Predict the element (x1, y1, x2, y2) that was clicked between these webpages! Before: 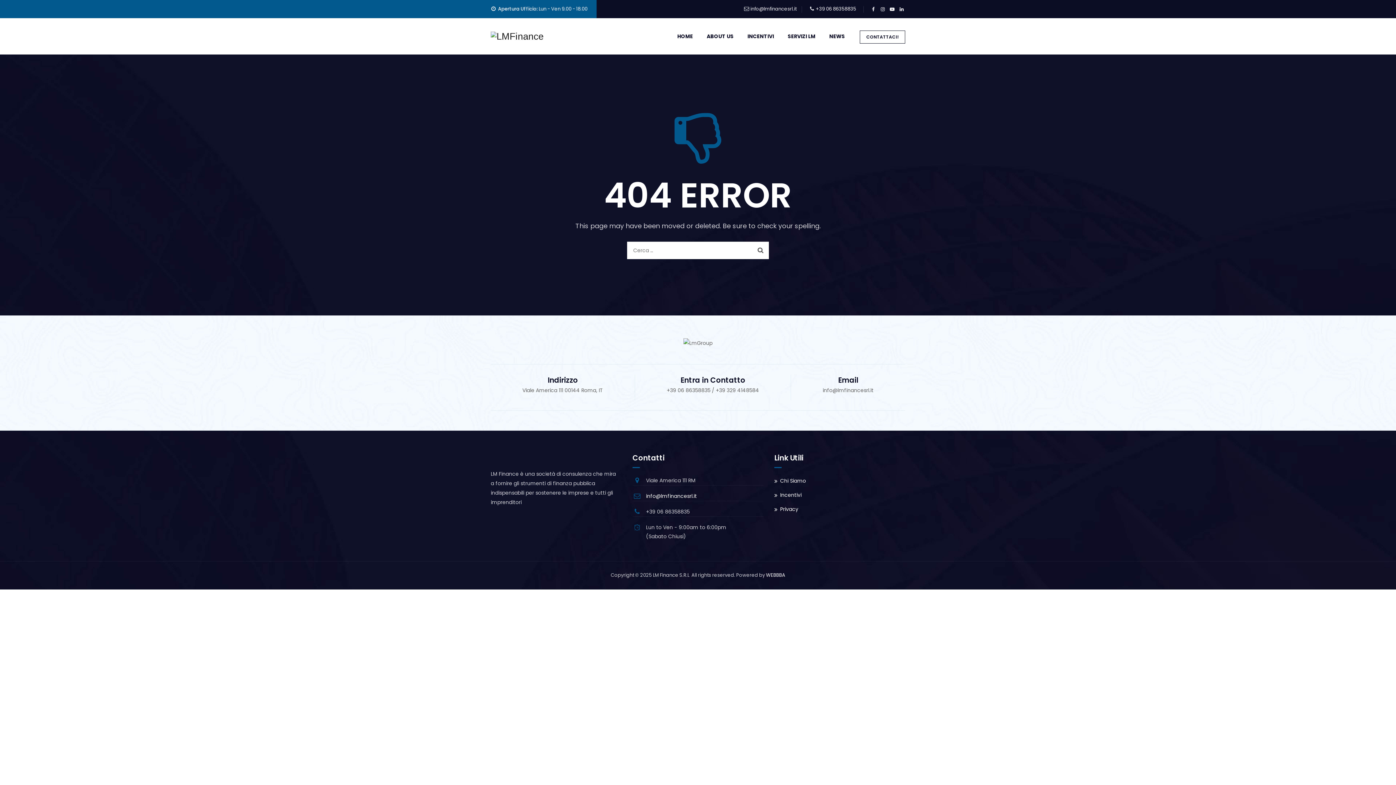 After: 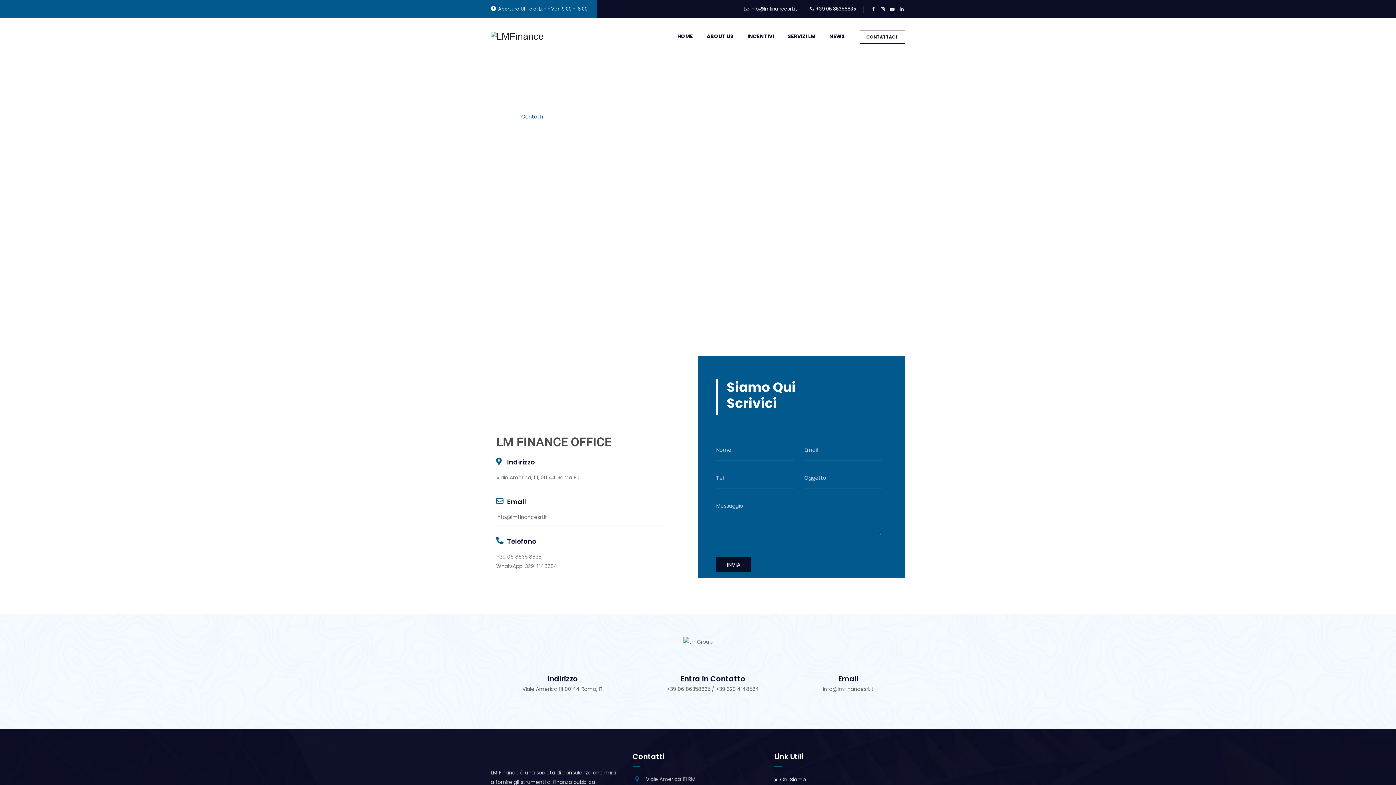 Action: bbox: (860, 30, 905, 43) label: CONTATTACI!